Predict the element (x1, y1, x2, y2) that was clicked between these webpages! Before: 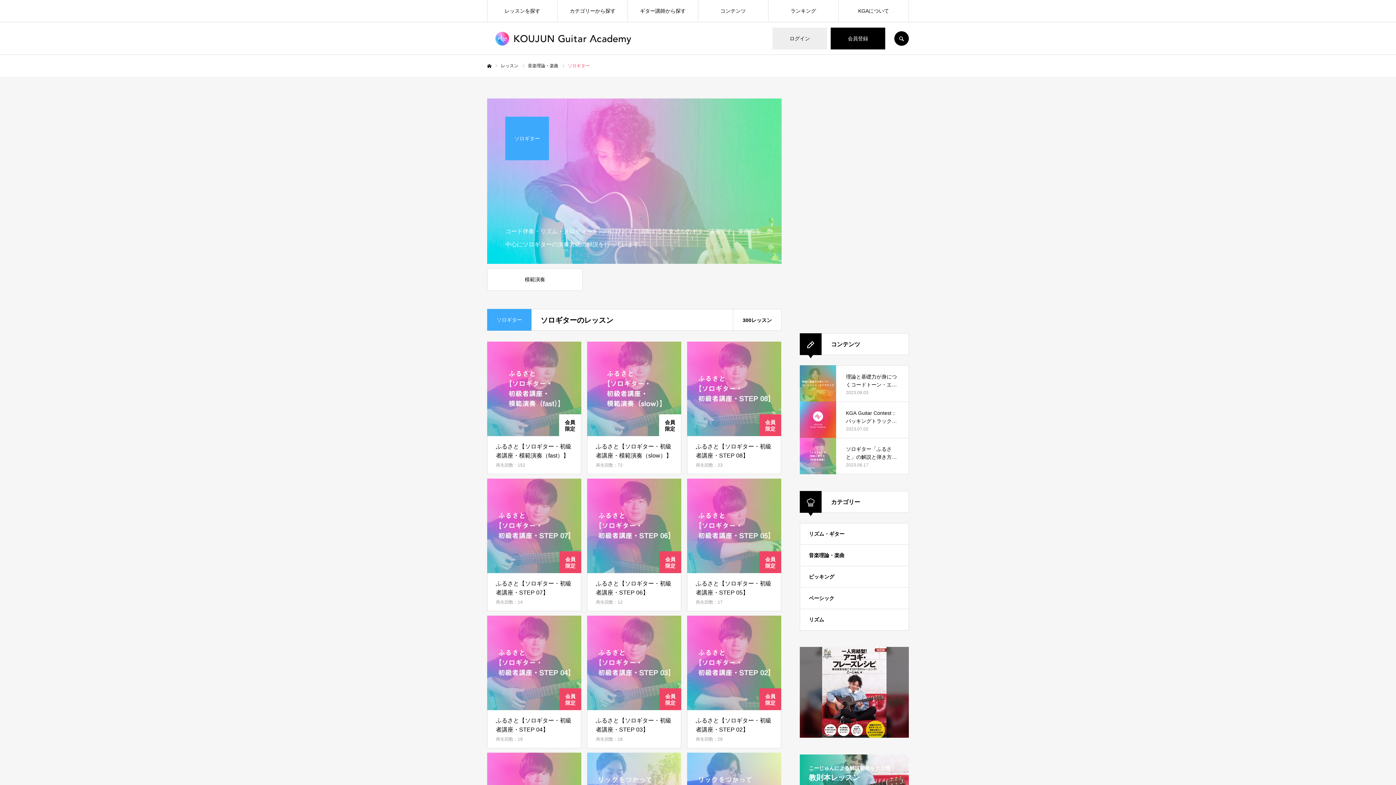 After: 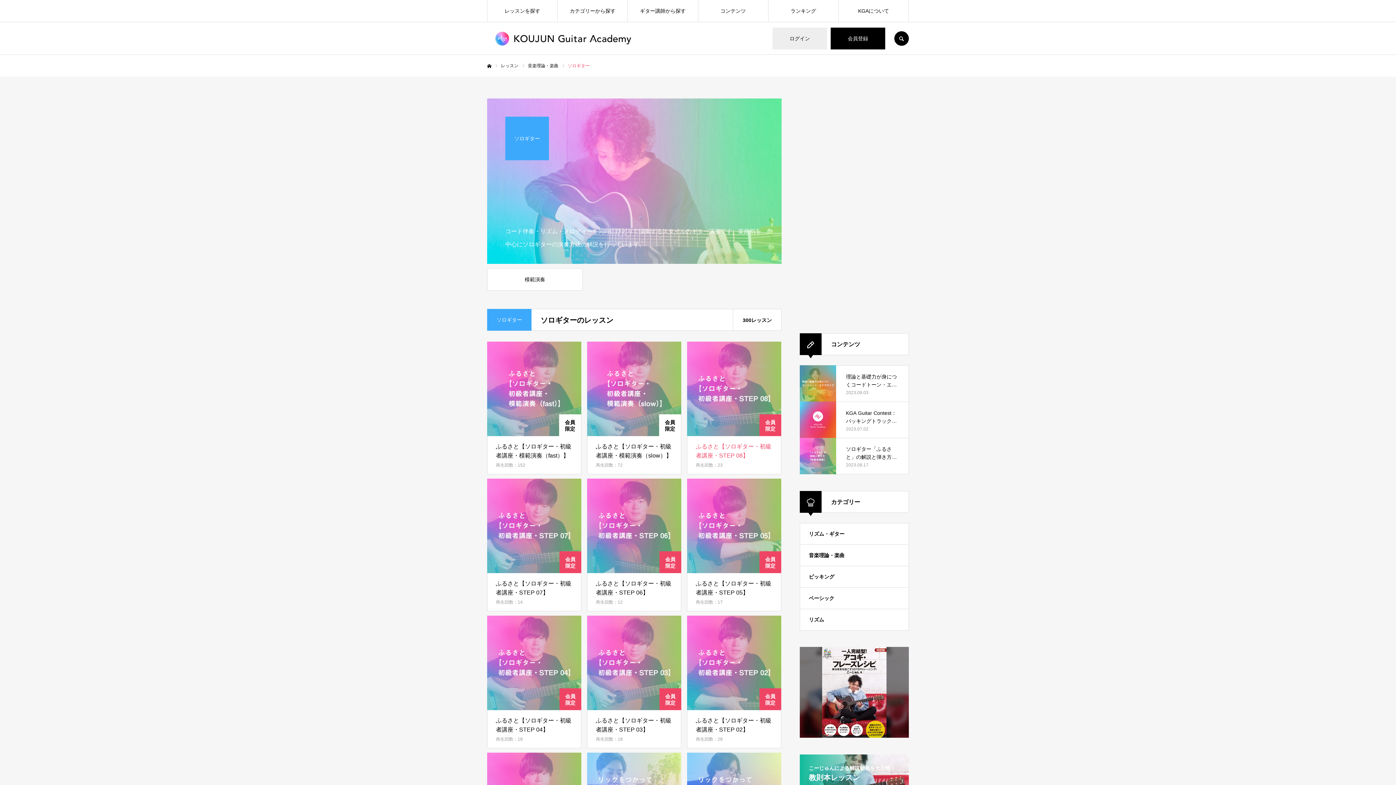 Action: bbox: (695, 442, 772, 459) label: ふるさと【ソロギター・初級者講座・STEP 08】